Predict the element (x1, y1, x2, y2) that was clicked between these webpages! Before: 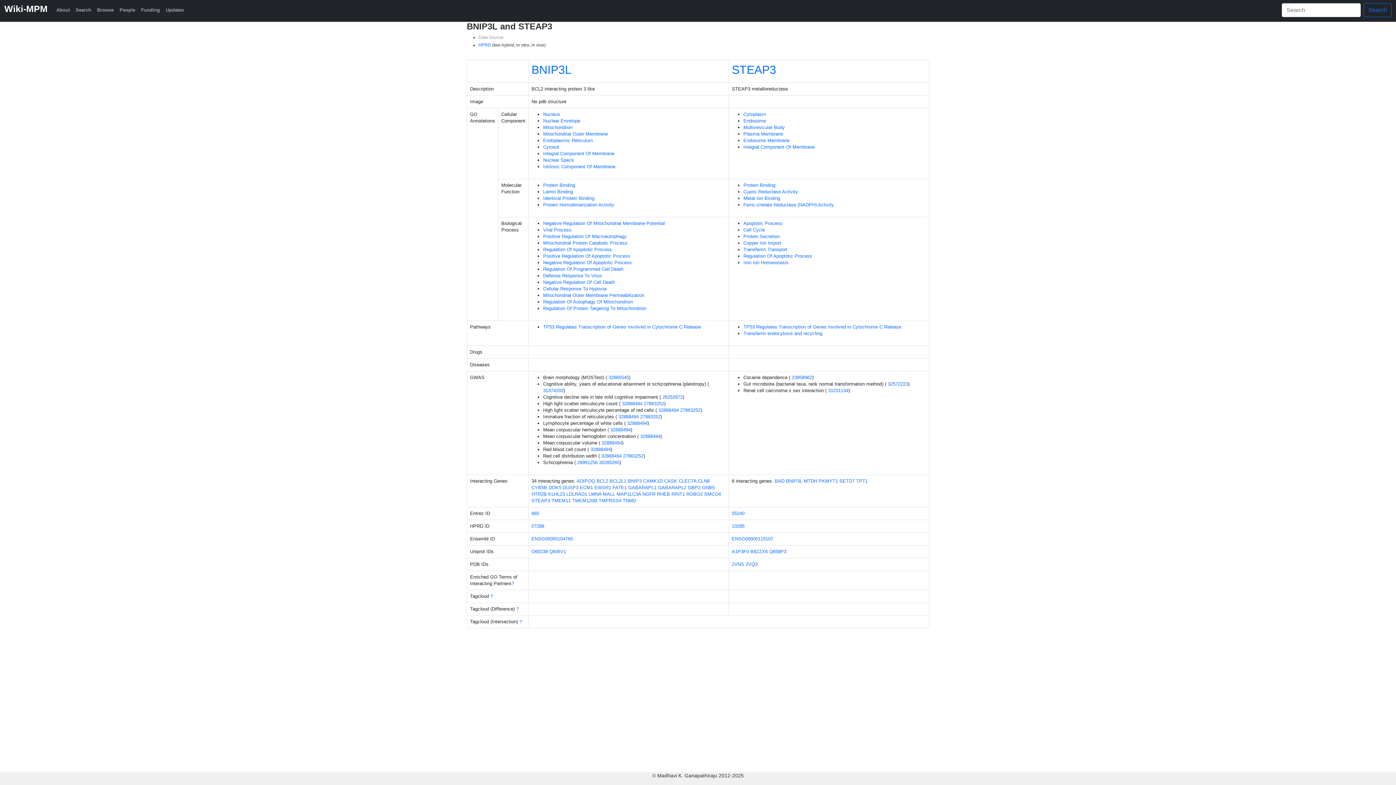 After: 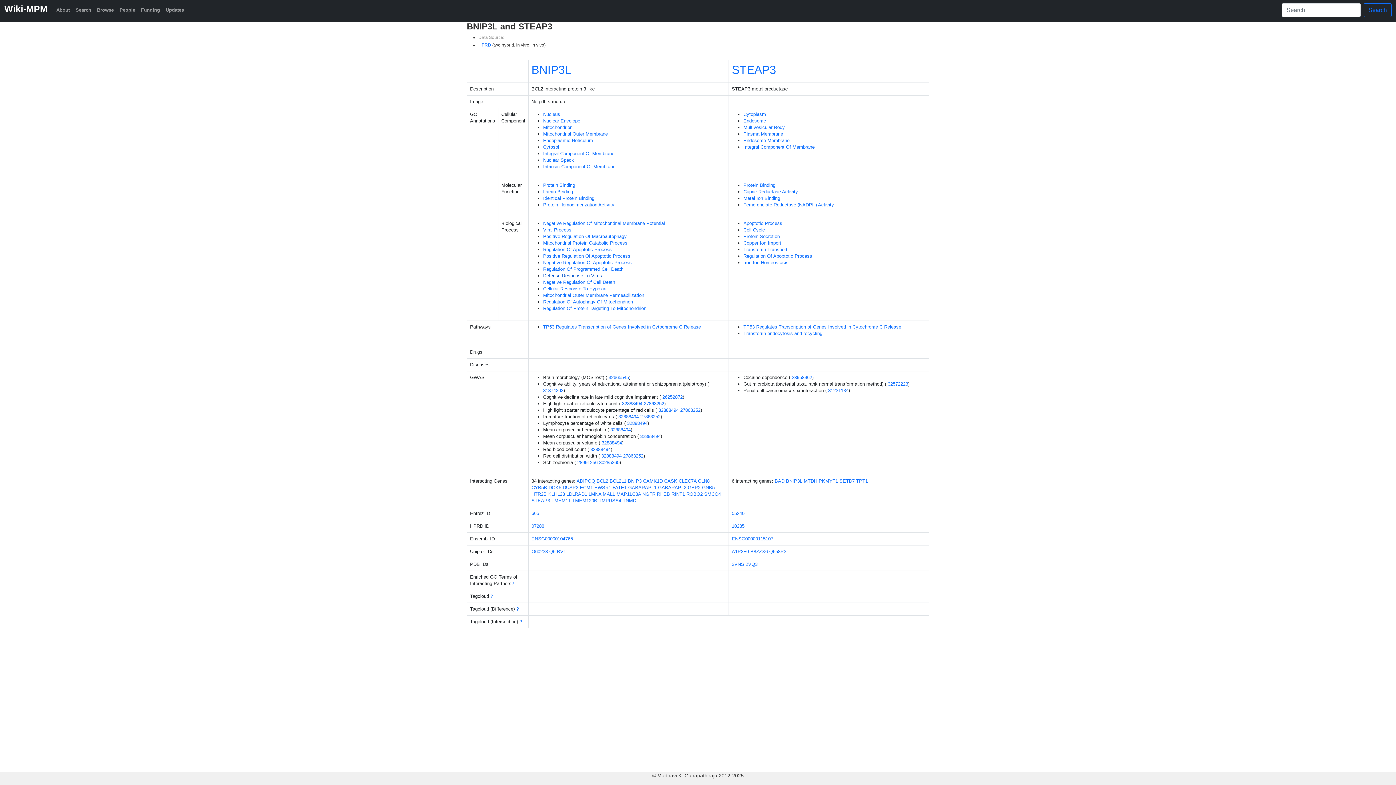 Action: bbox: (543, 273, 602, 278) label: Defense Response To Virus